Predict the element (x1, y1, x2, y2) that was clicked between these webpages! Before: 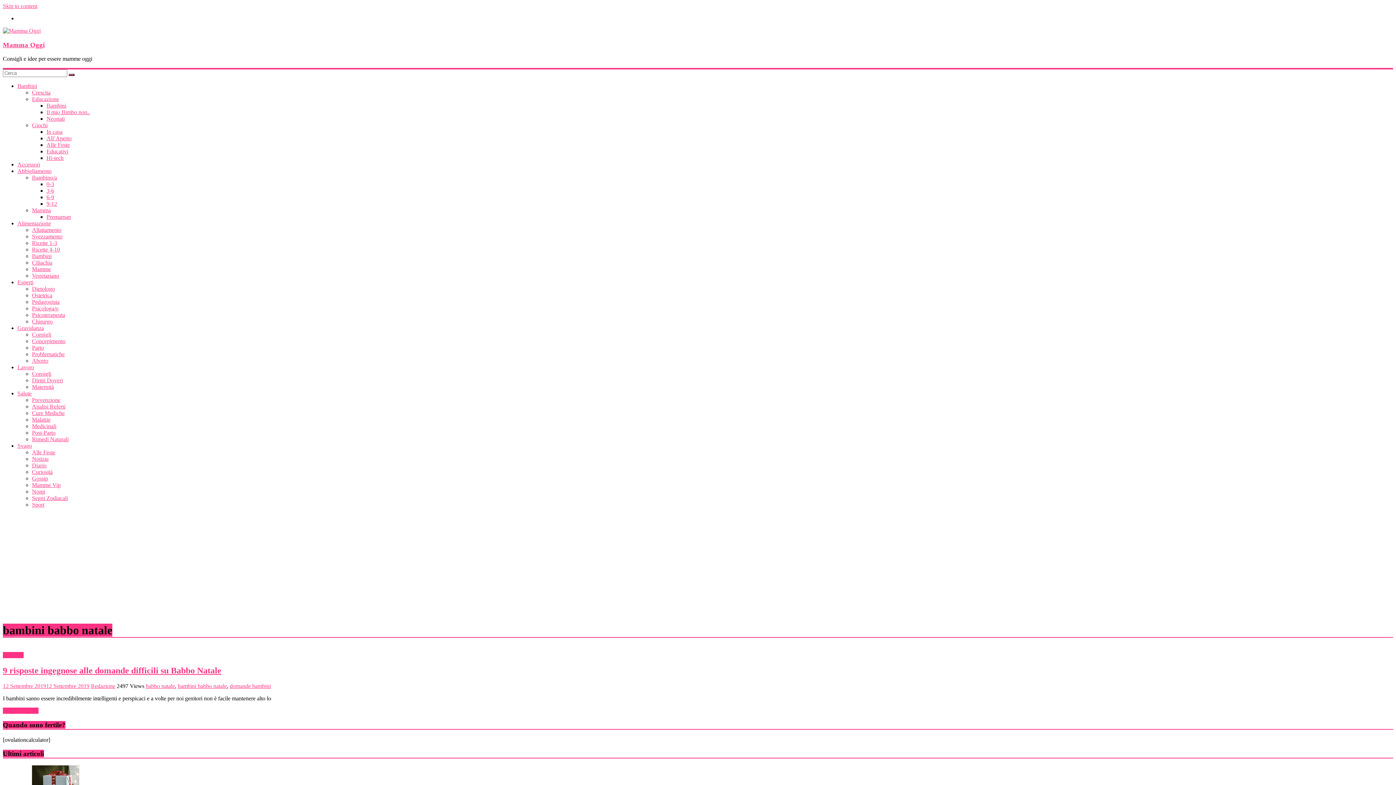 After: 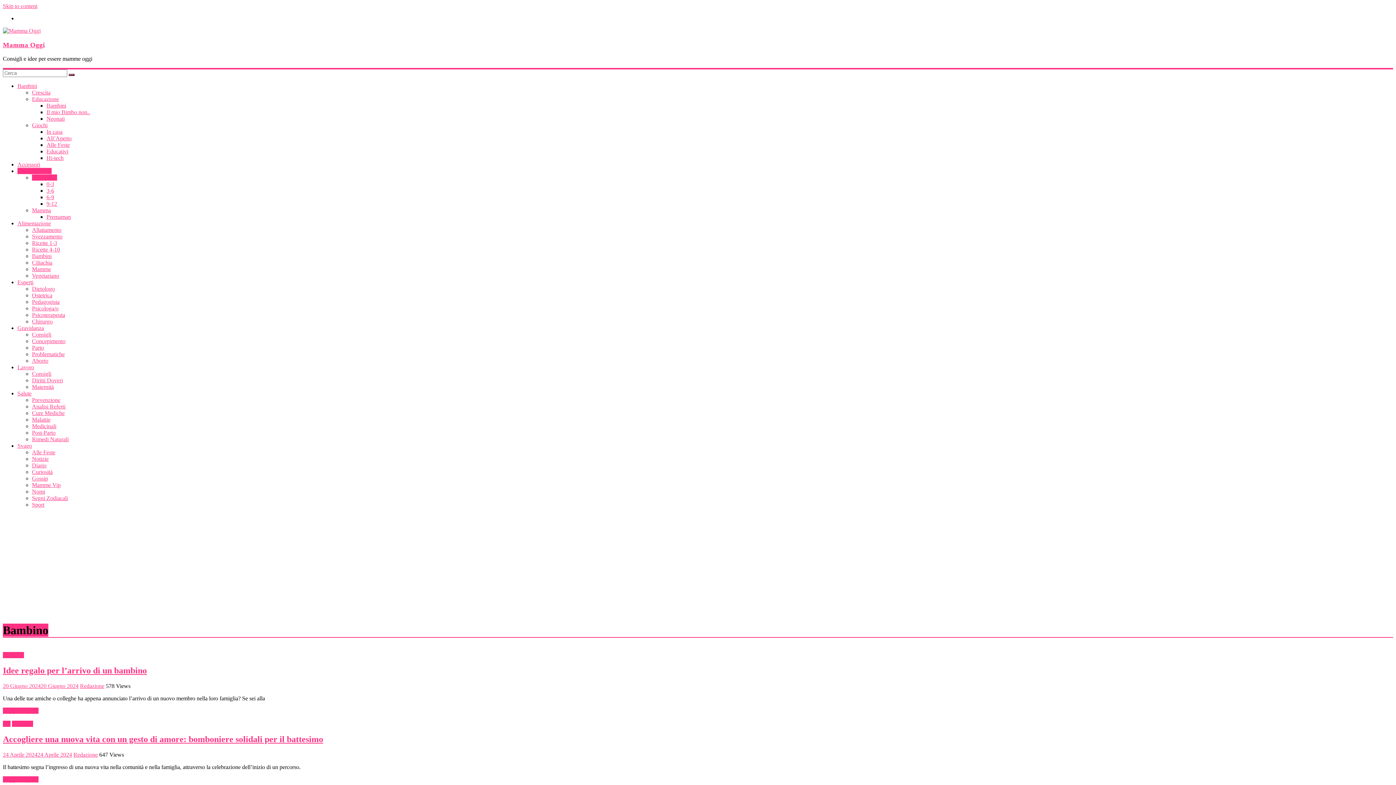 Action: label: Bambino/a bbox: (32, 174, 57, 180)